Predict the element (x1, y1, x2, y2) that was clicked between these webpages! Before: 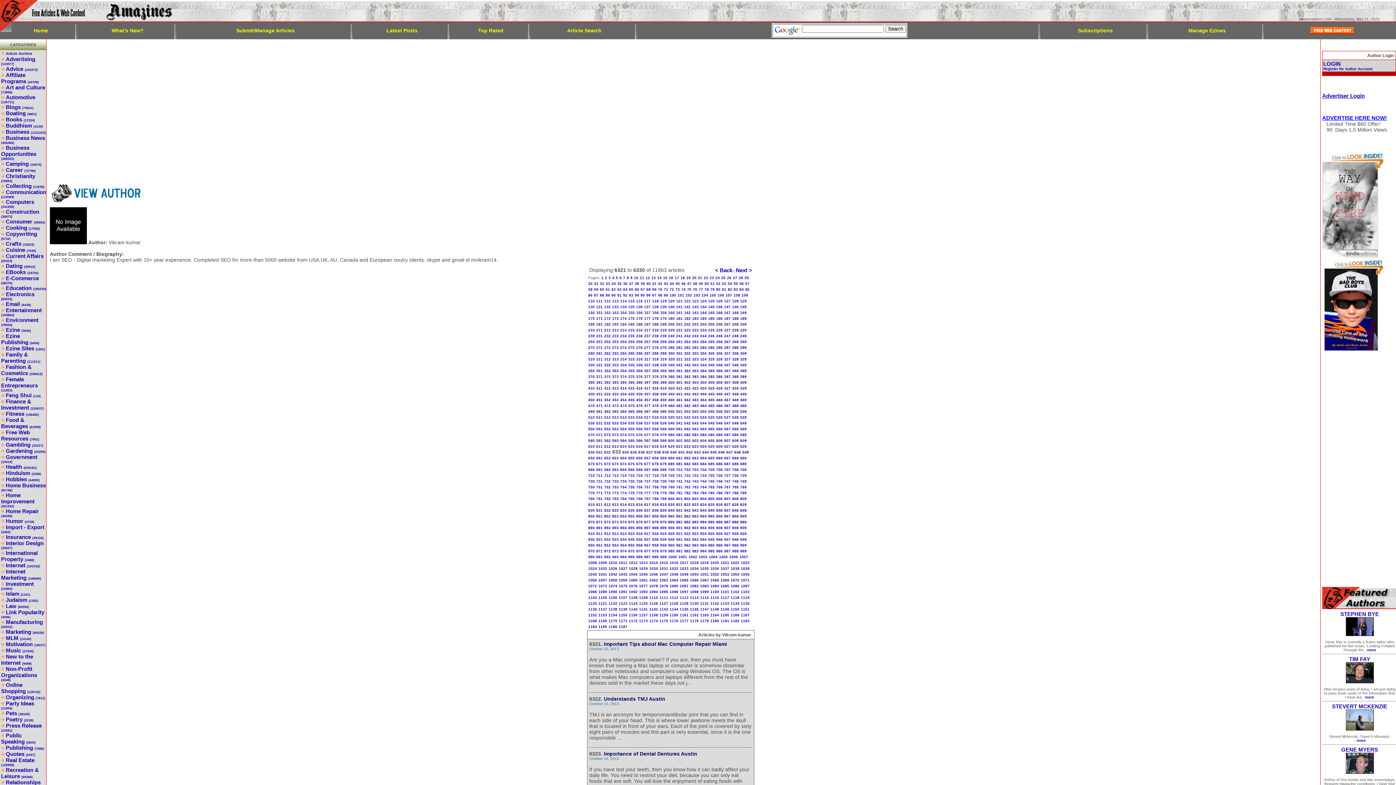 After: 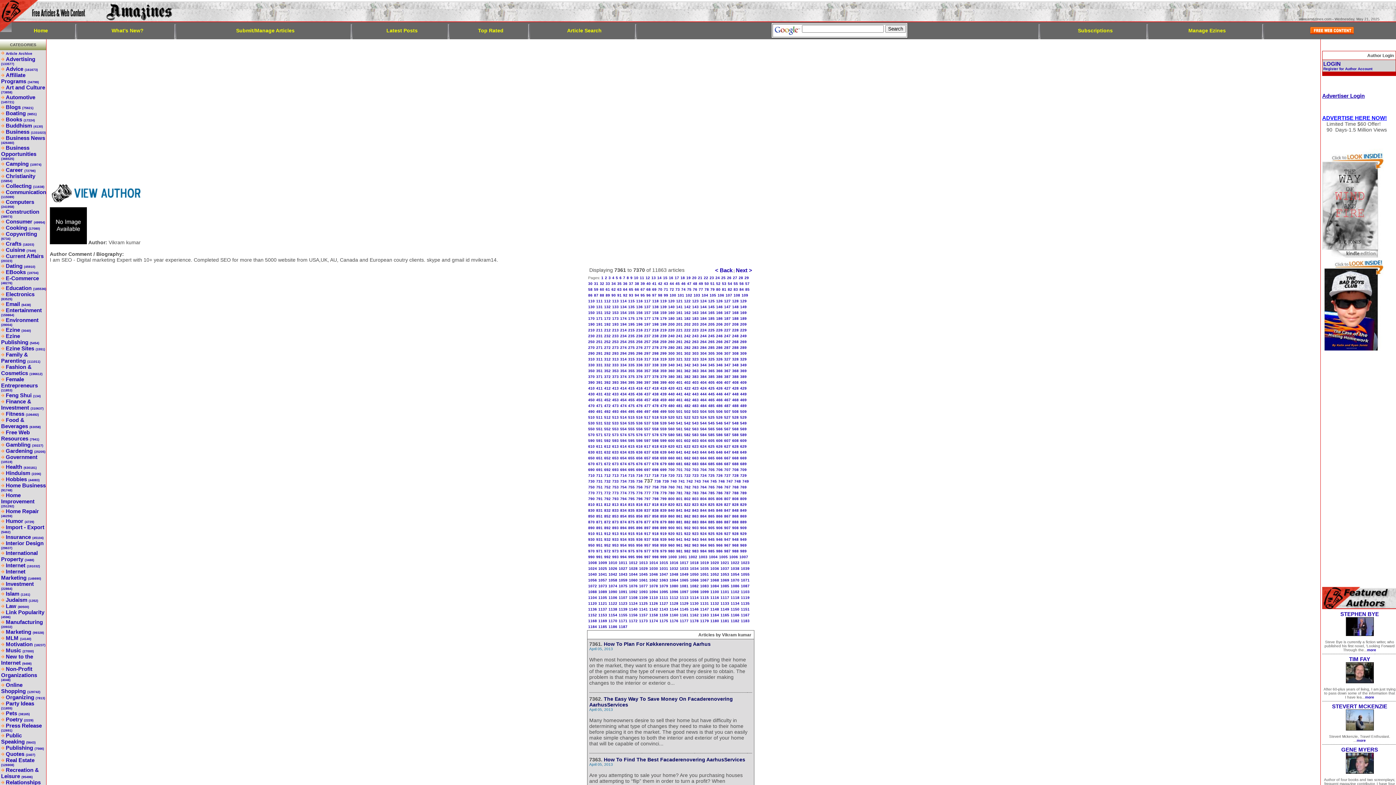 Action: label: 737 bbox: (644, 477, 650, 484)